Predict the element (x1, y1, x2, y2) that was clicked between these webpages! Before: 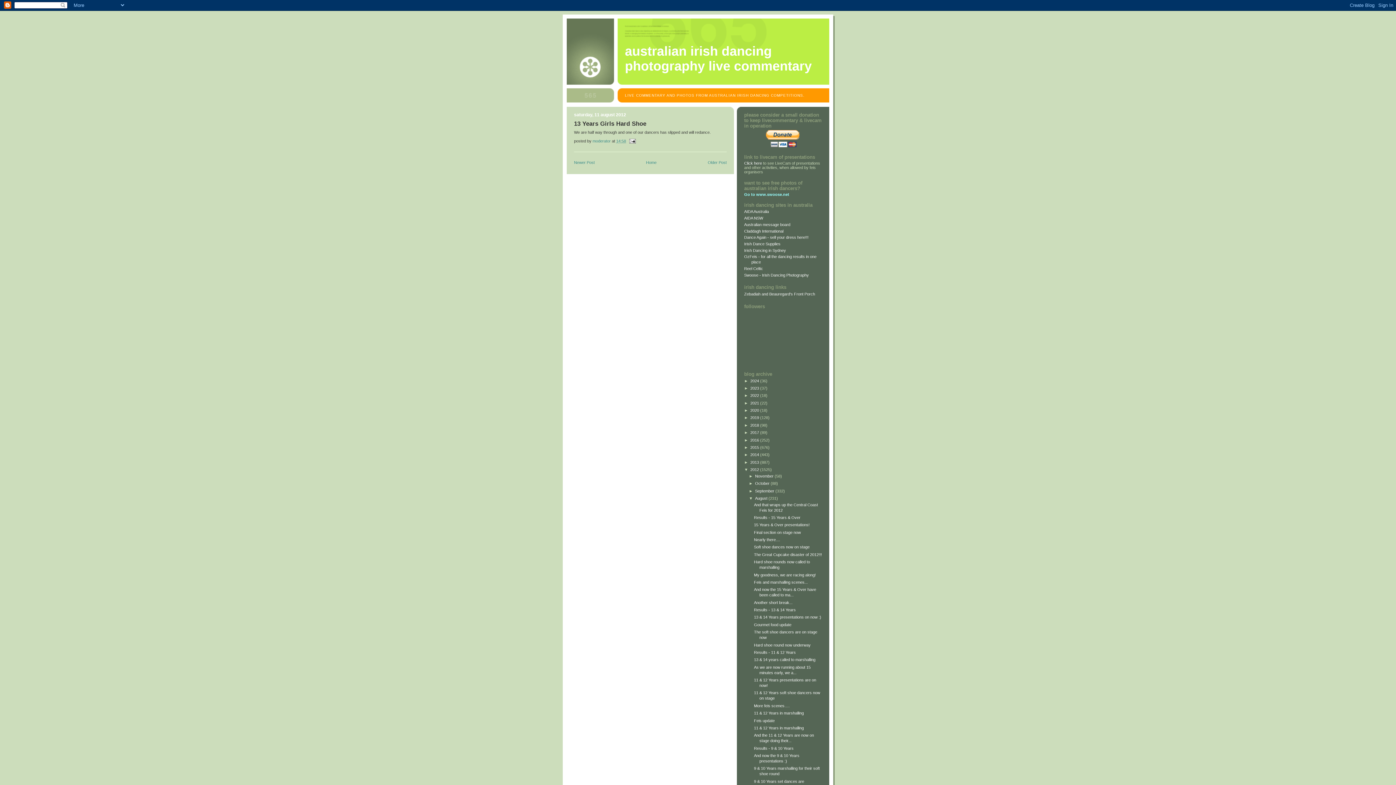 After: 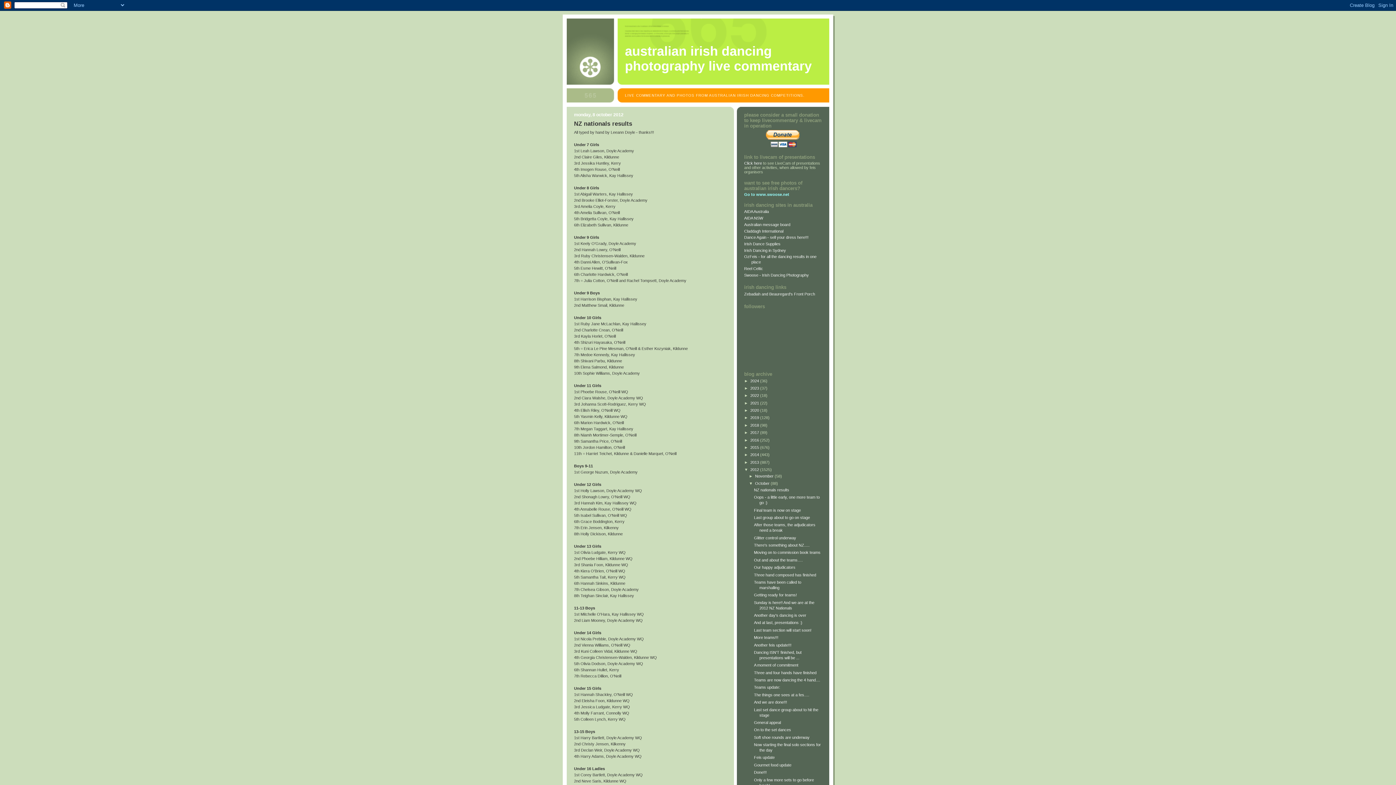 Action: label: October  bbox: (755, 481, 770, 485)